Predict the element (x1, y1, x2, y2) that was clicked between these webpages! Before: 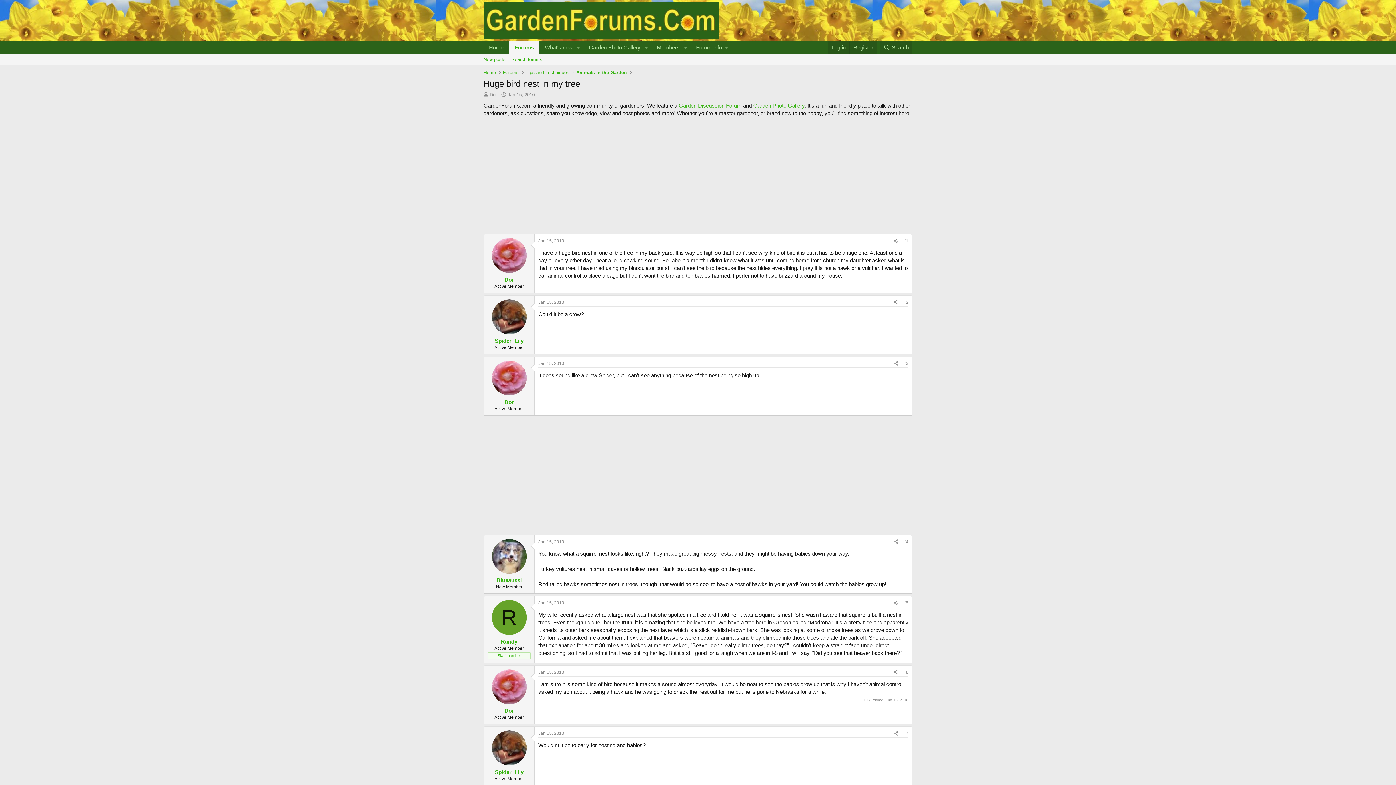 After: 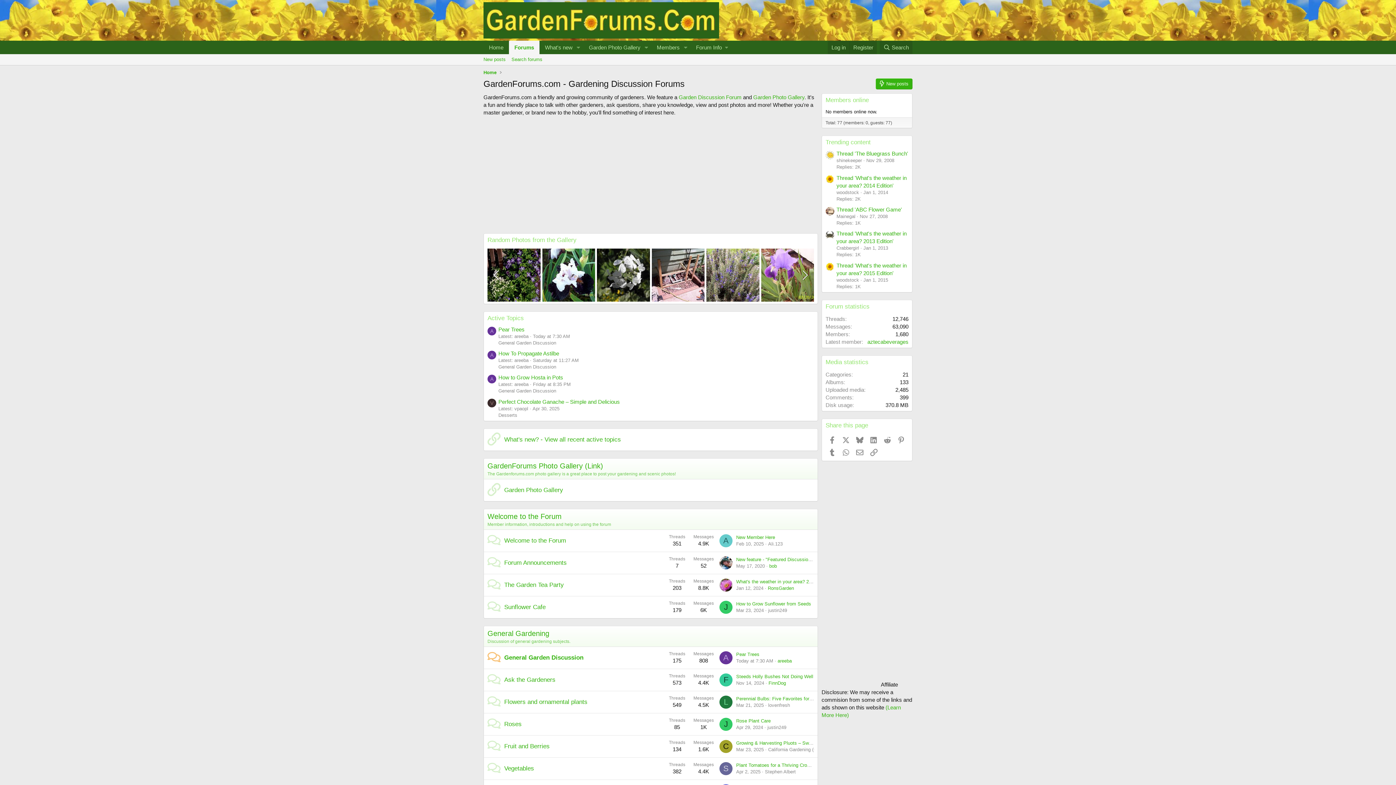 Action: bbox: (678, 102, 741, 108) label: Garden Discussion Forum